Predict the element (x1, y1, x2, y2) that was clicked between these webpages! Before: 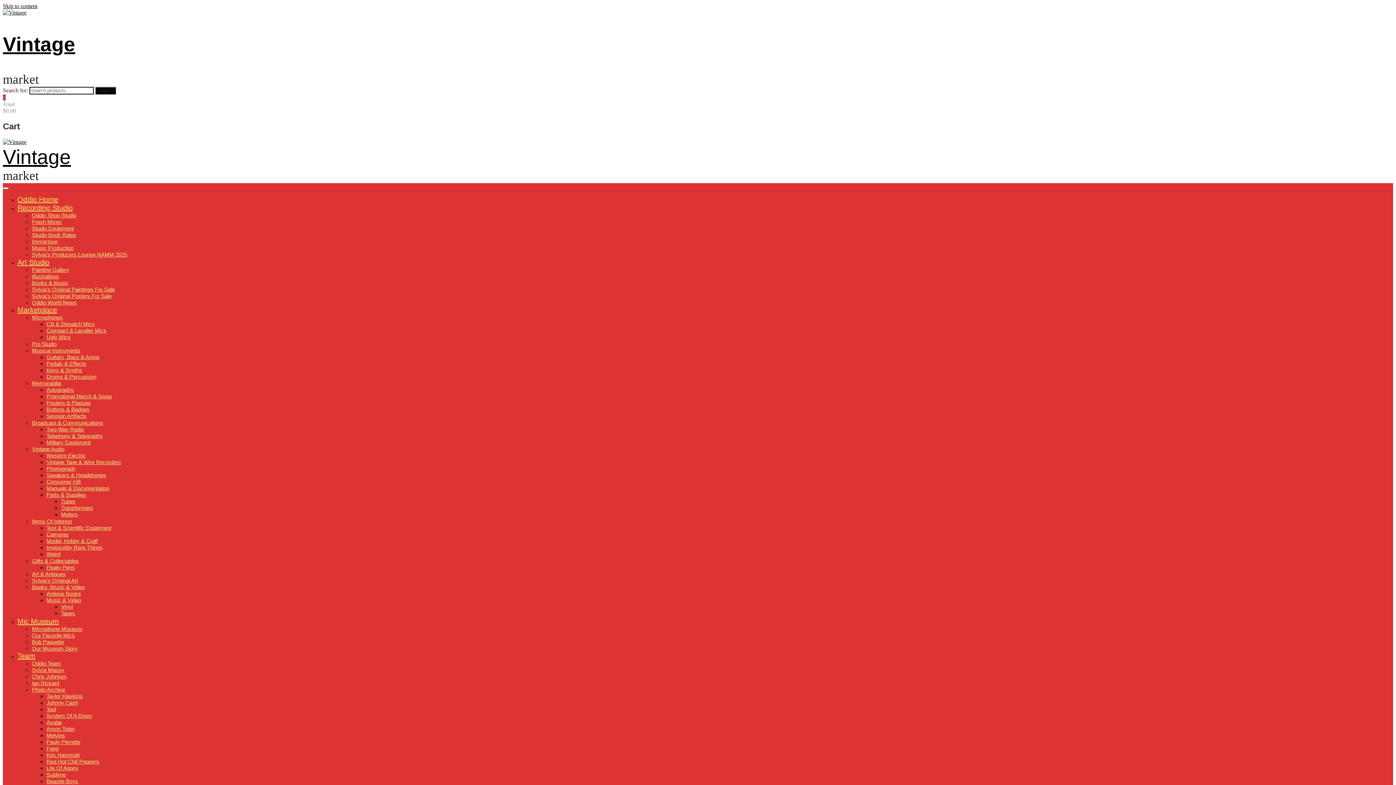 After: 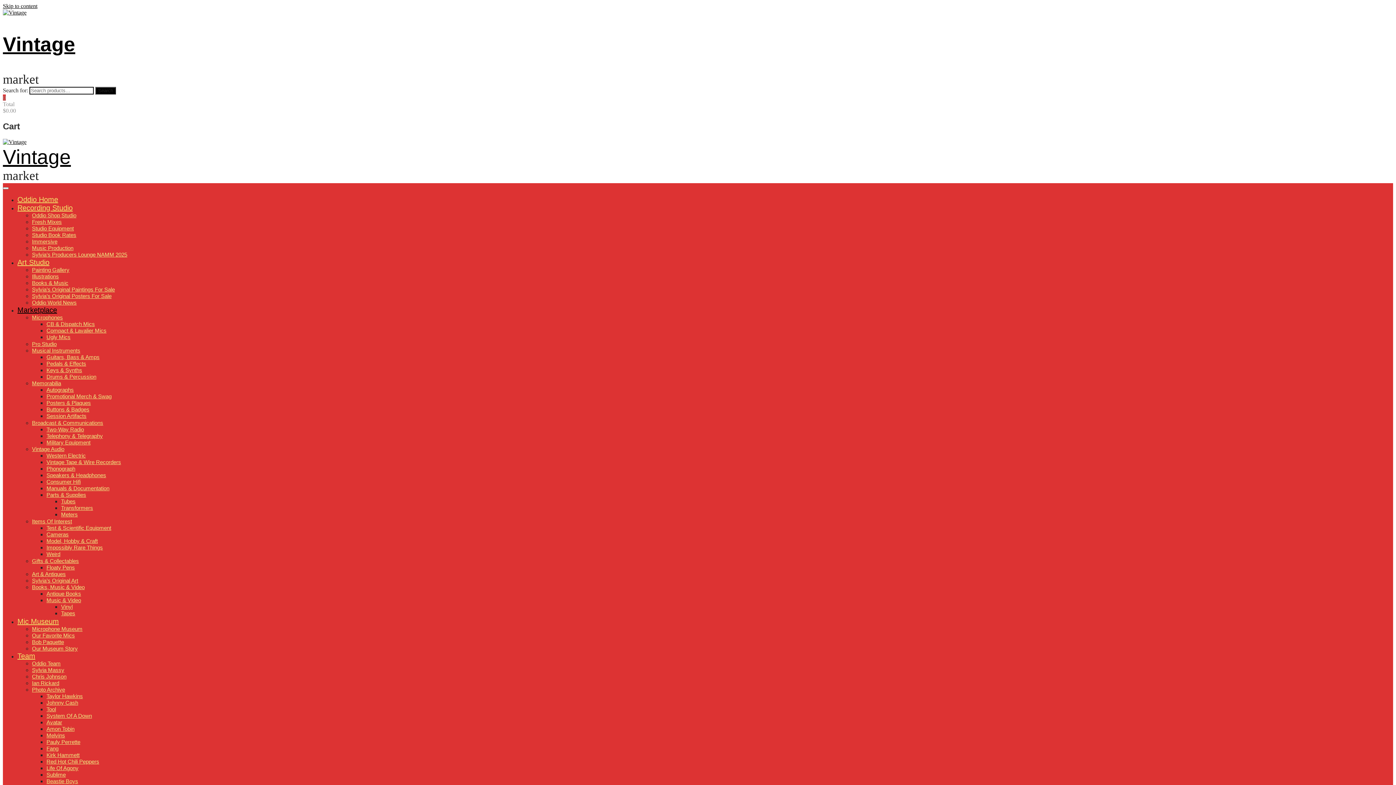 Action: label: Parts & Supplies bbox: (46, 492, 86, 498)